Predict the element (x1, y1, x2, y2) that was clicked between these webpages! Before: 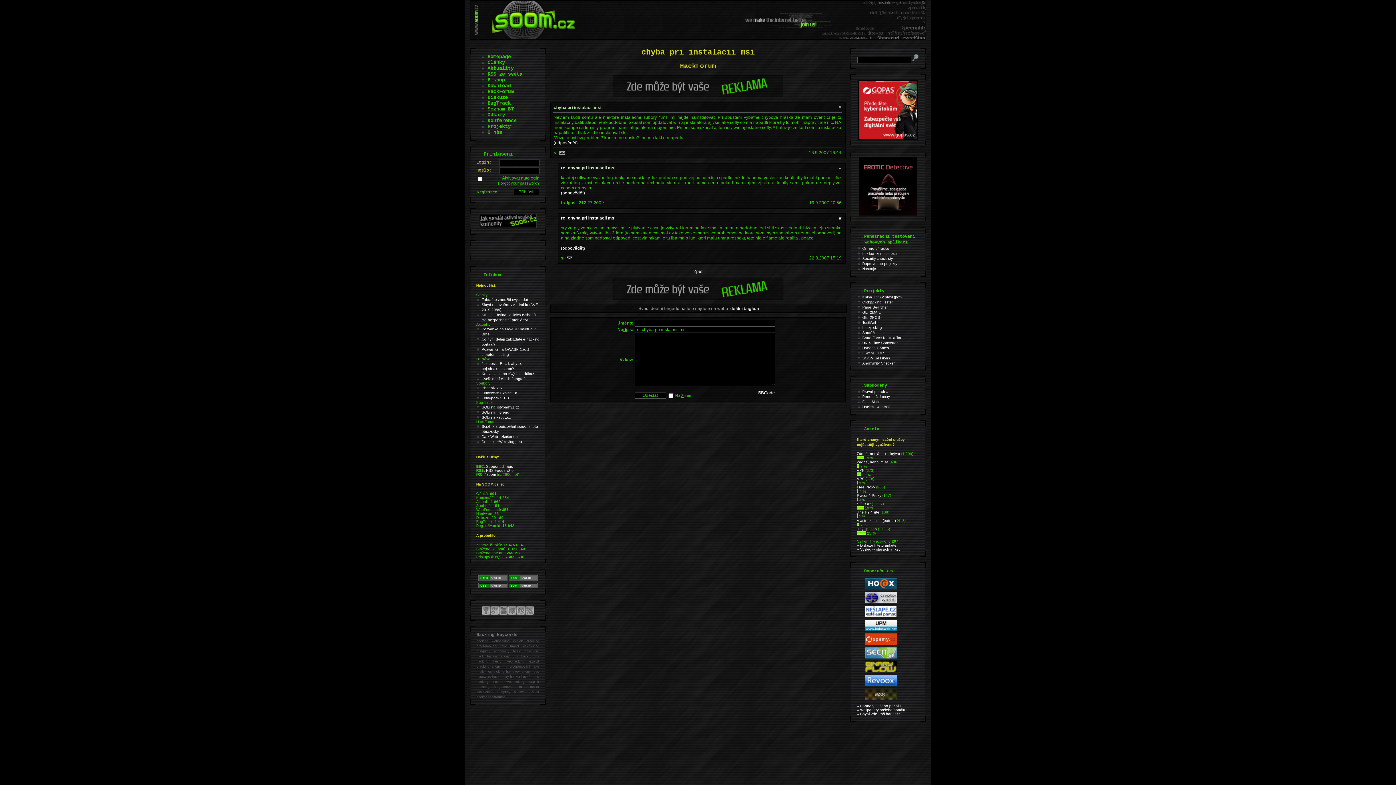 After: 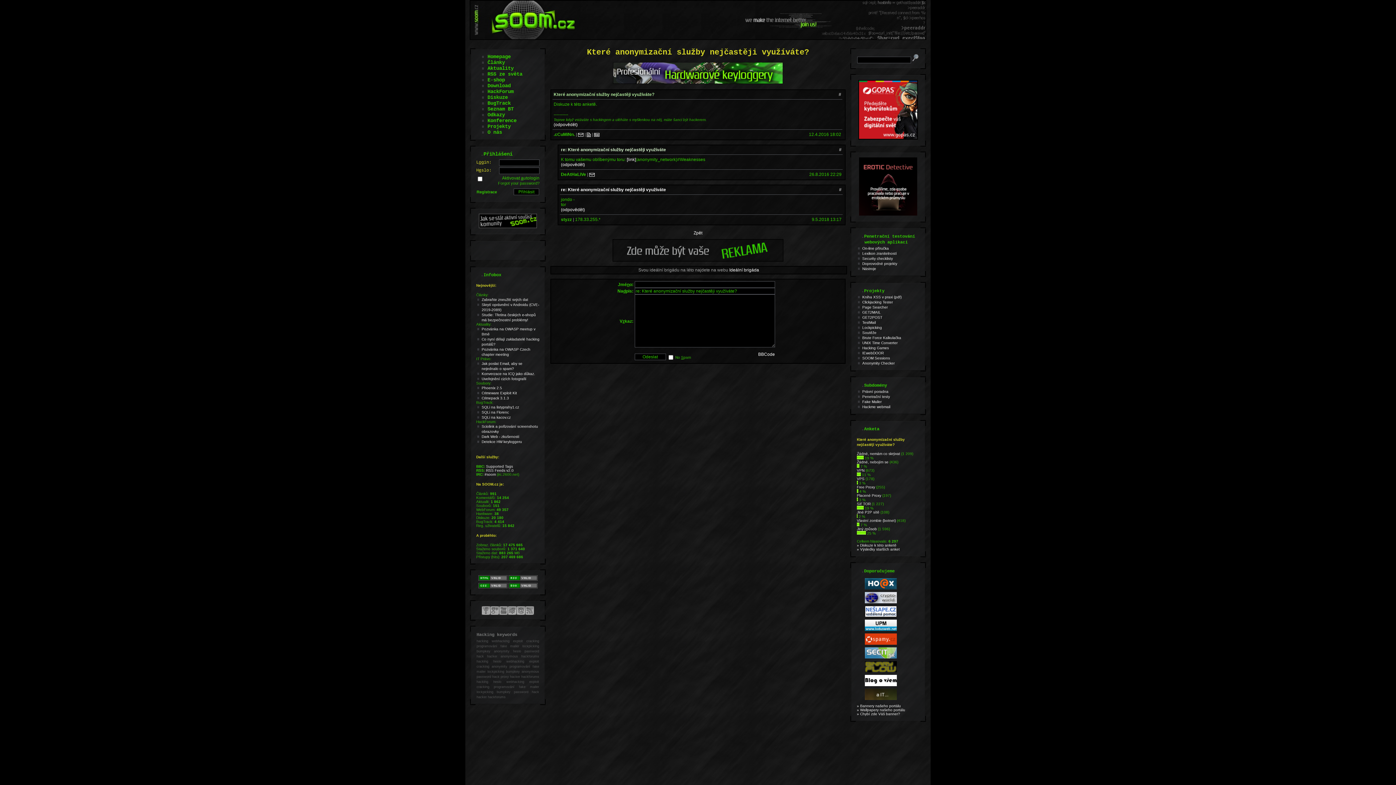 Action: bbox: (857, 543, 896, 547) label: » Diskuze k této anketě